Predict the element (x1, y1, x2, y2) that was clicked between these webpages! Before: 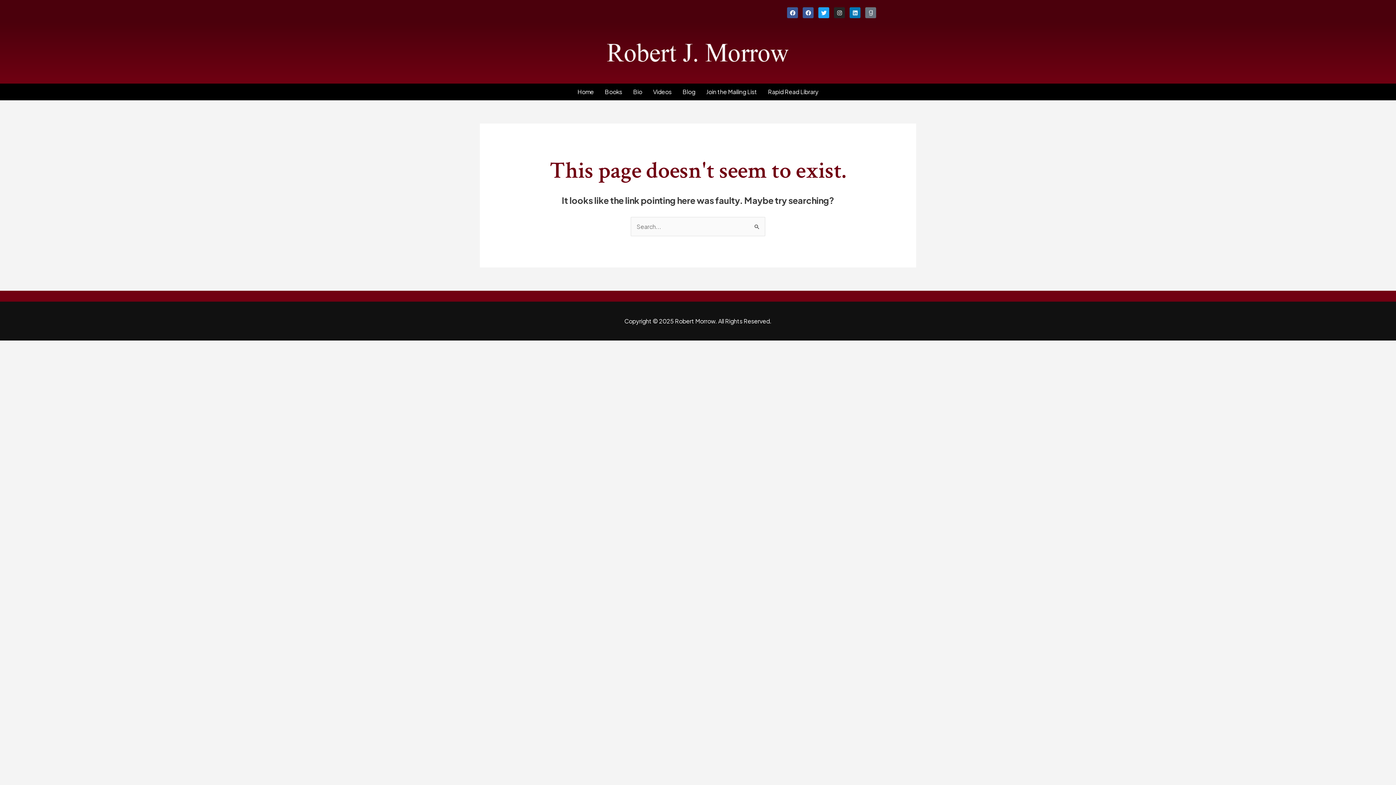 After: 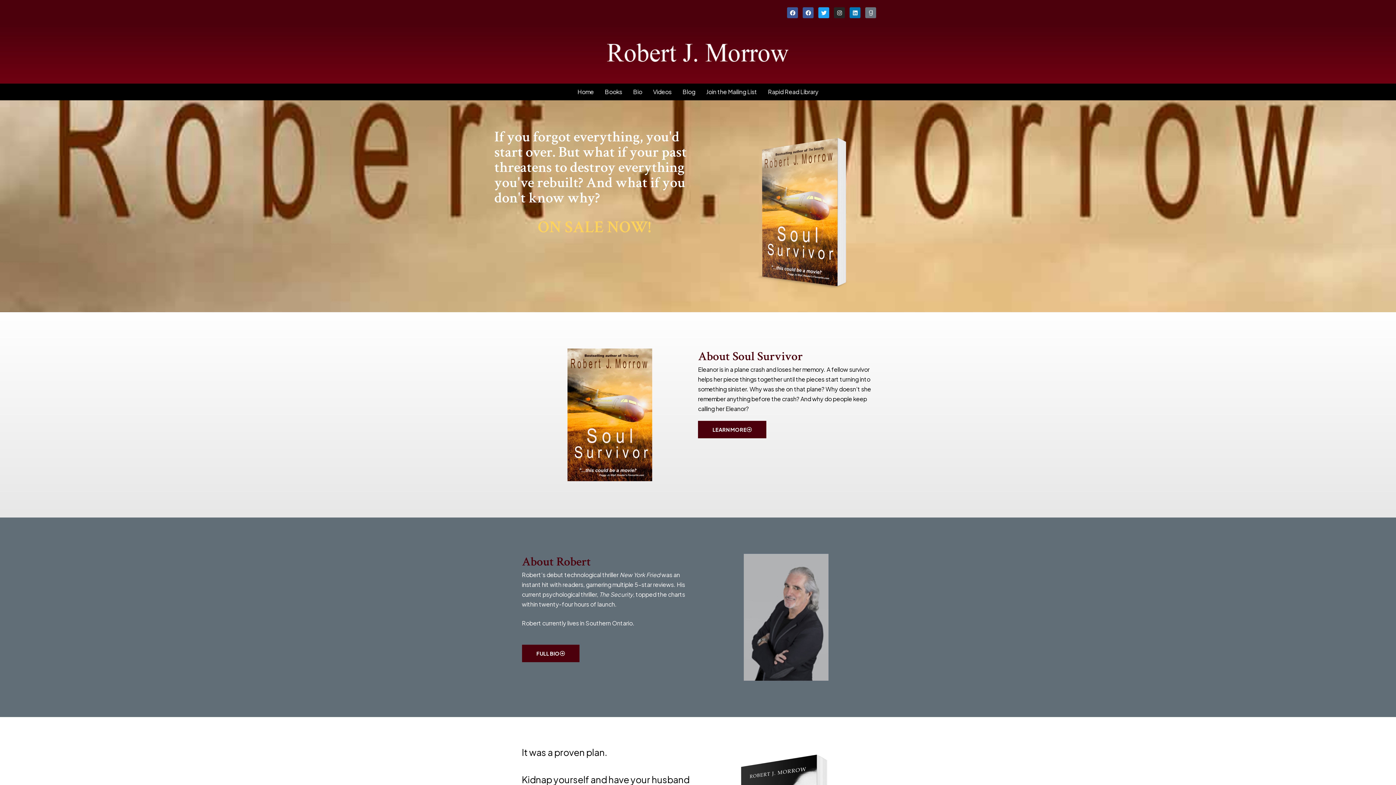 Action: bbox: (607, 48, 789, 55)